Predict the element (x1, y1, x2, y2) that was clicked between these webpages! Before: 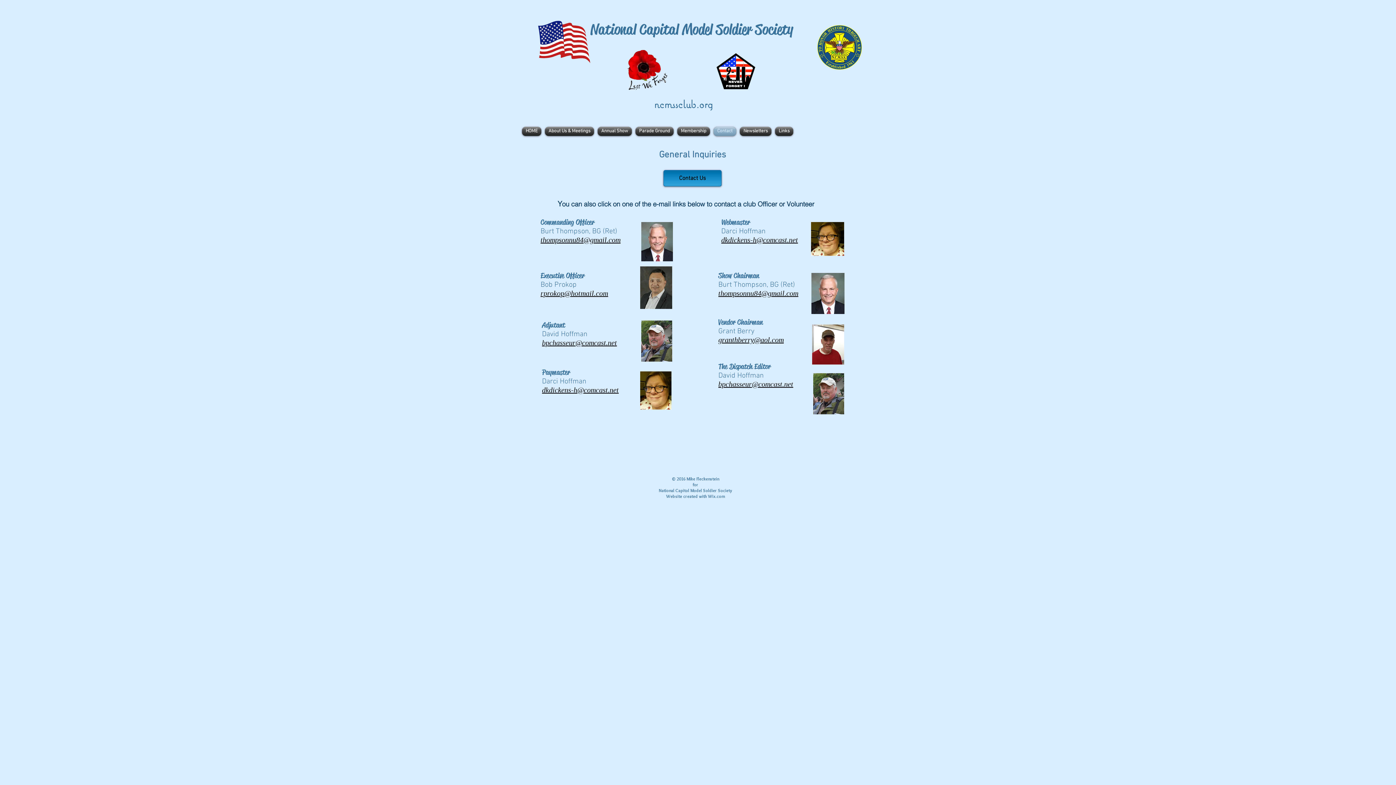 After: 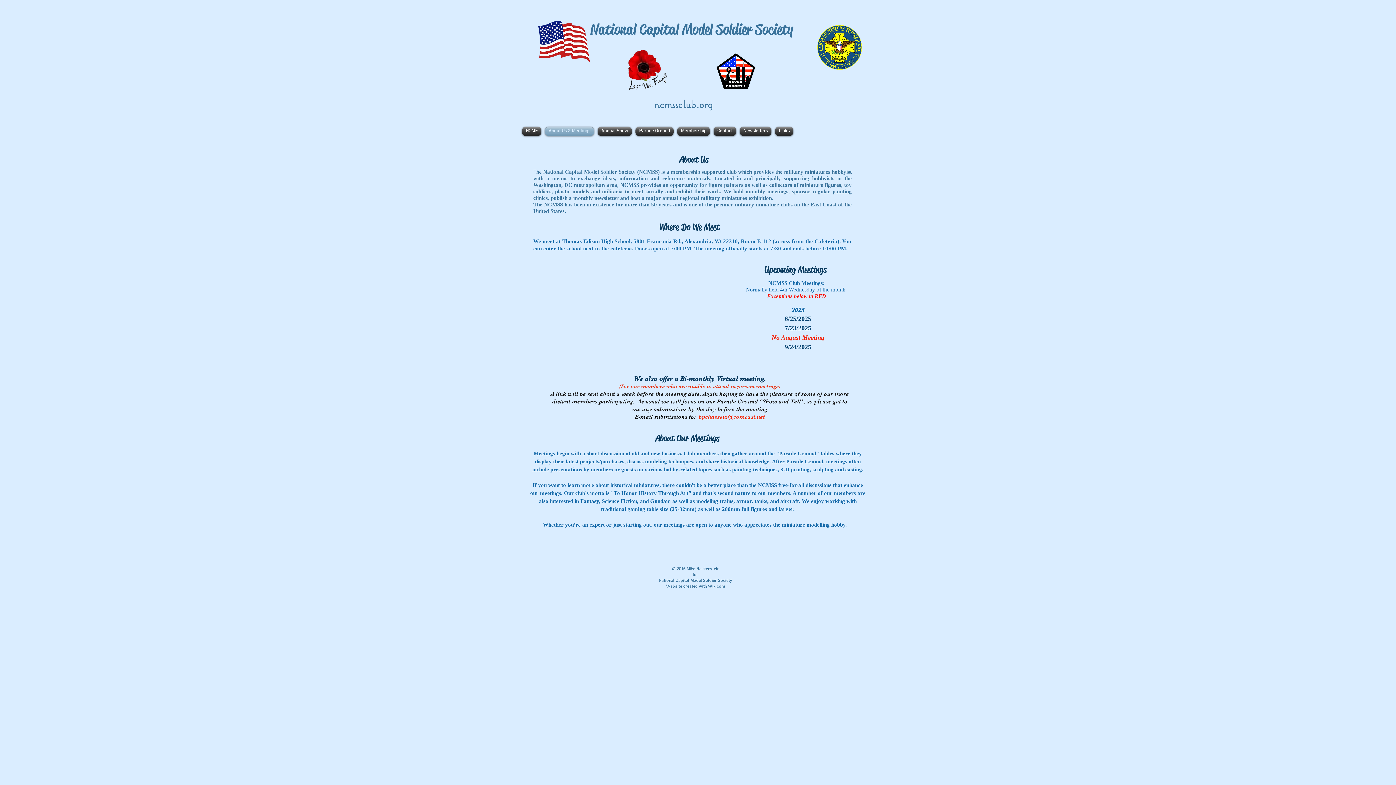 Action: label: About Us & Meetings bbox: (543, 126, 596, 136)